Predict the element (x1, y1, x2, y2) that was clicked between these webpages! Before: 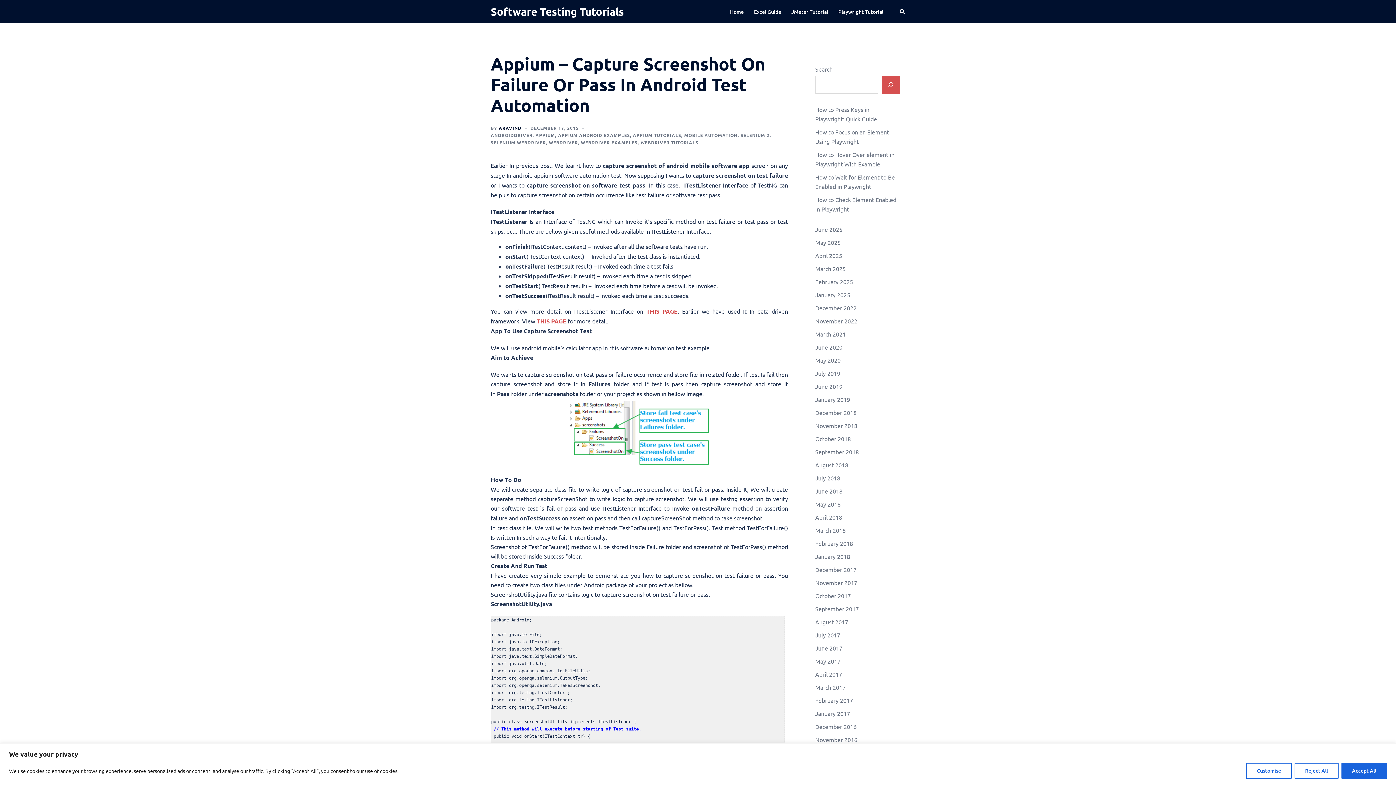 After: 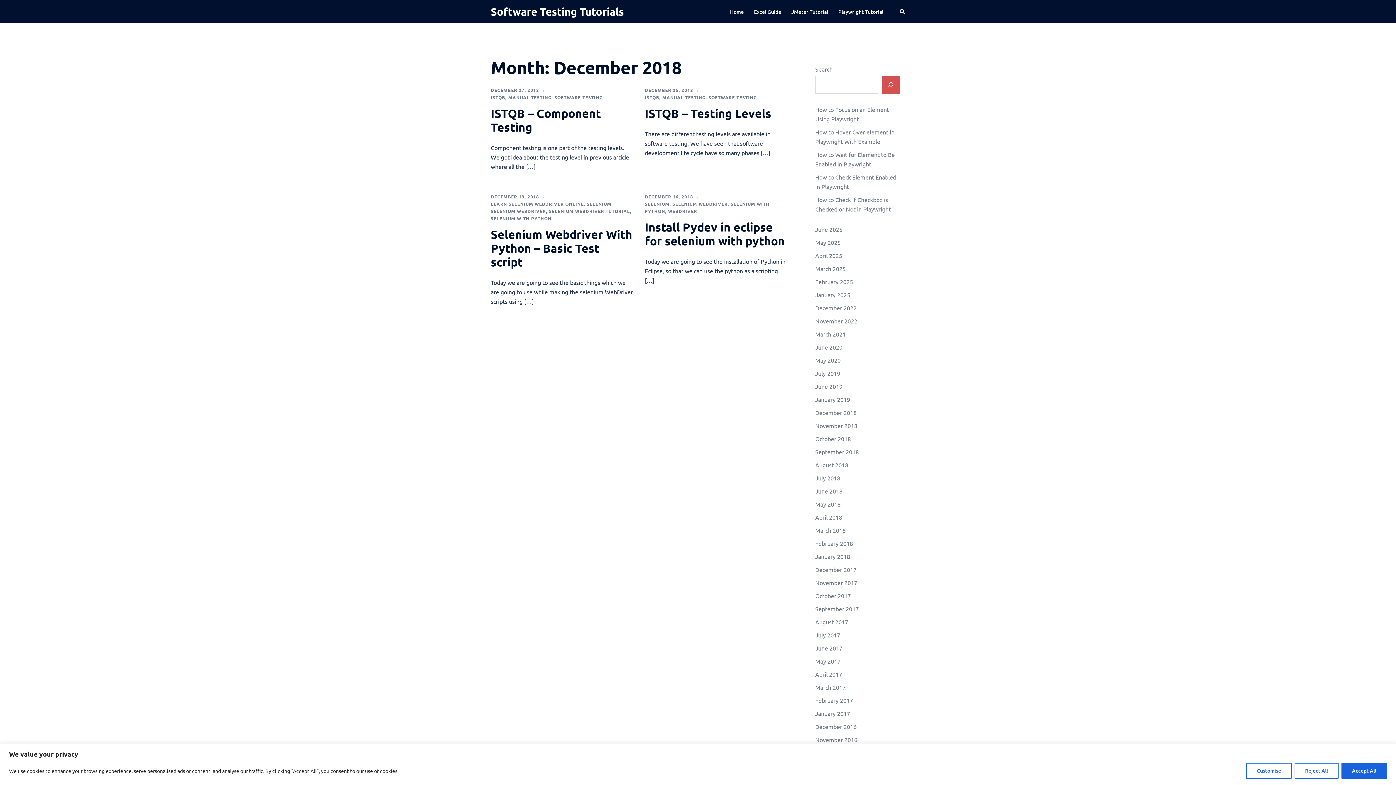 Action: bbox: (815, 409, 856, 416) label: December 2018